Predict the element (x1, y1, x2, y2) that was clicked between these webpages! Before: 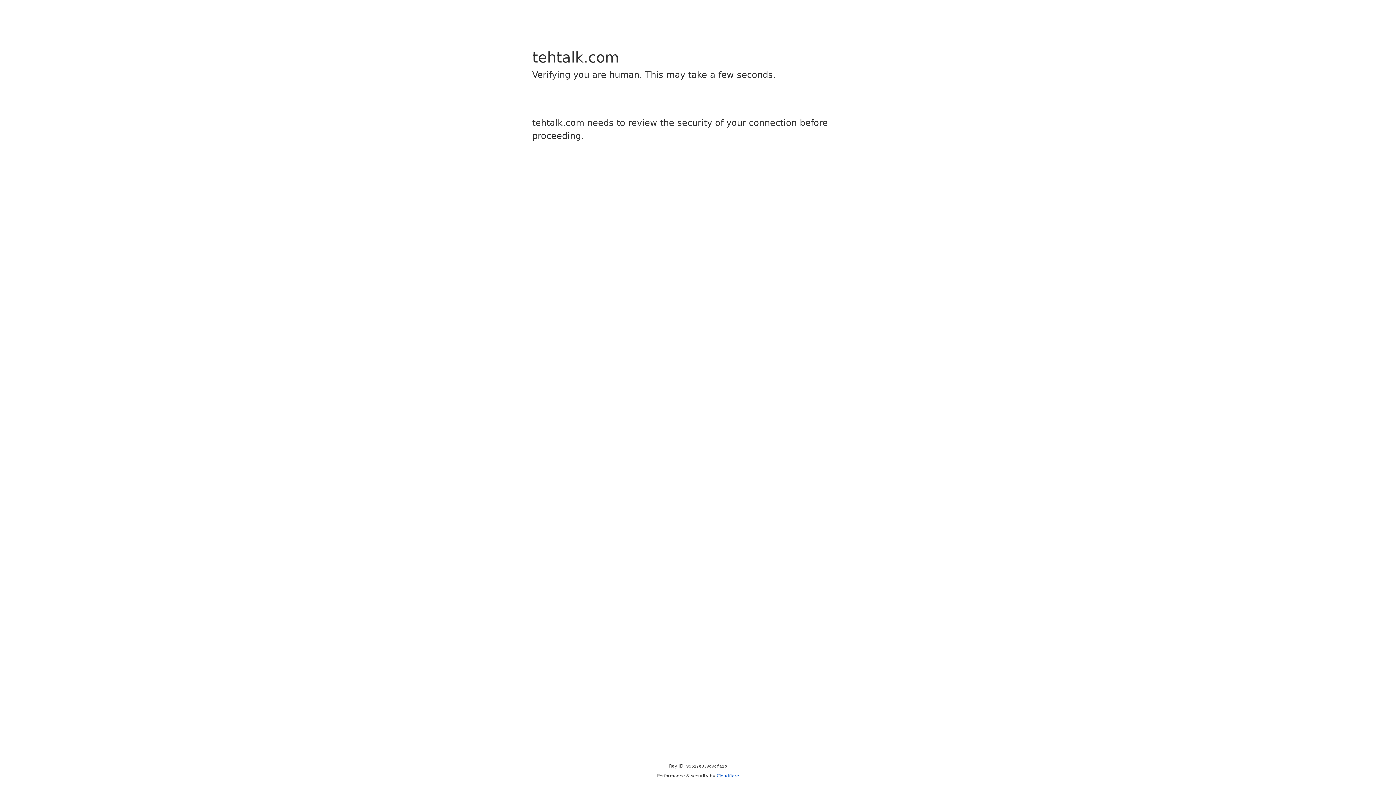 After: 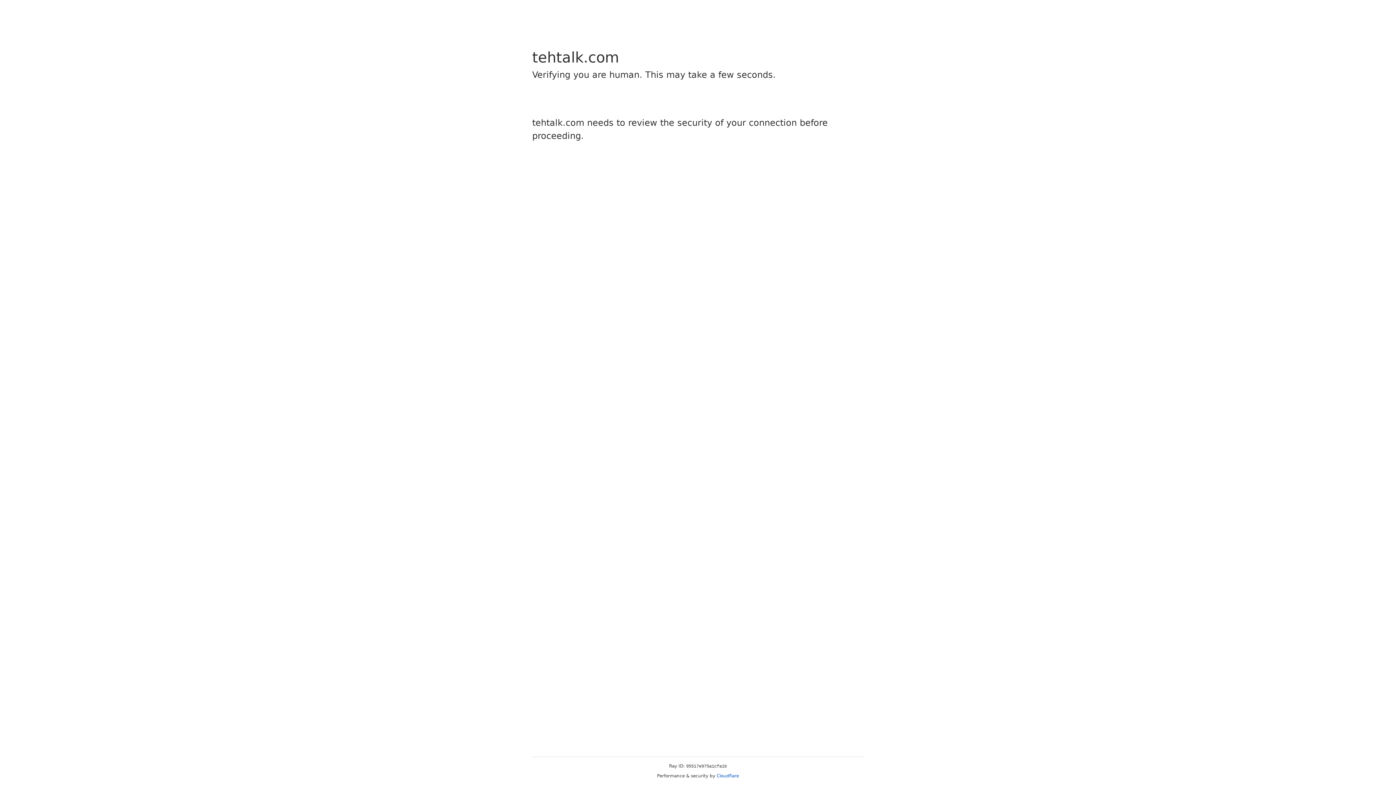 Action: bbox: (716, 773, 739, 778) label: Cloudflare